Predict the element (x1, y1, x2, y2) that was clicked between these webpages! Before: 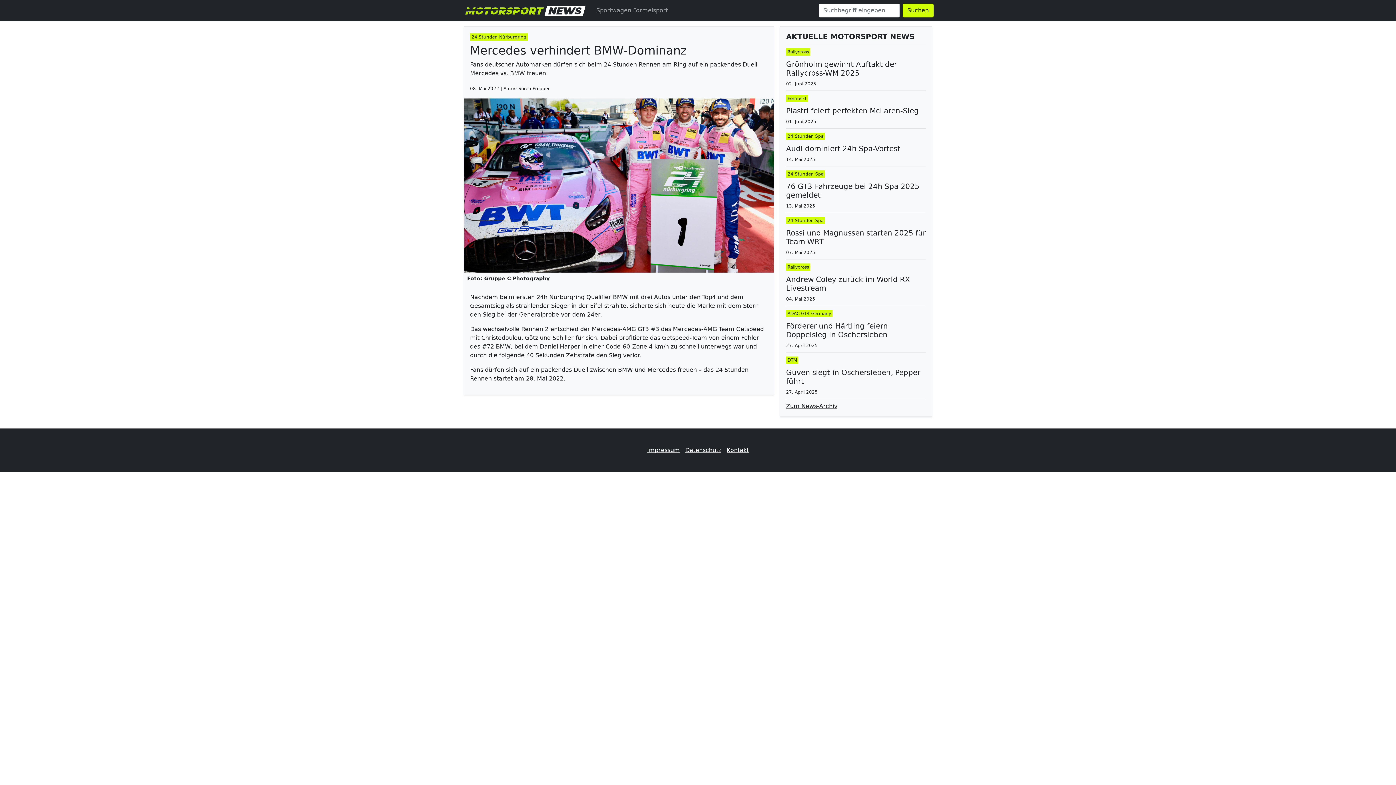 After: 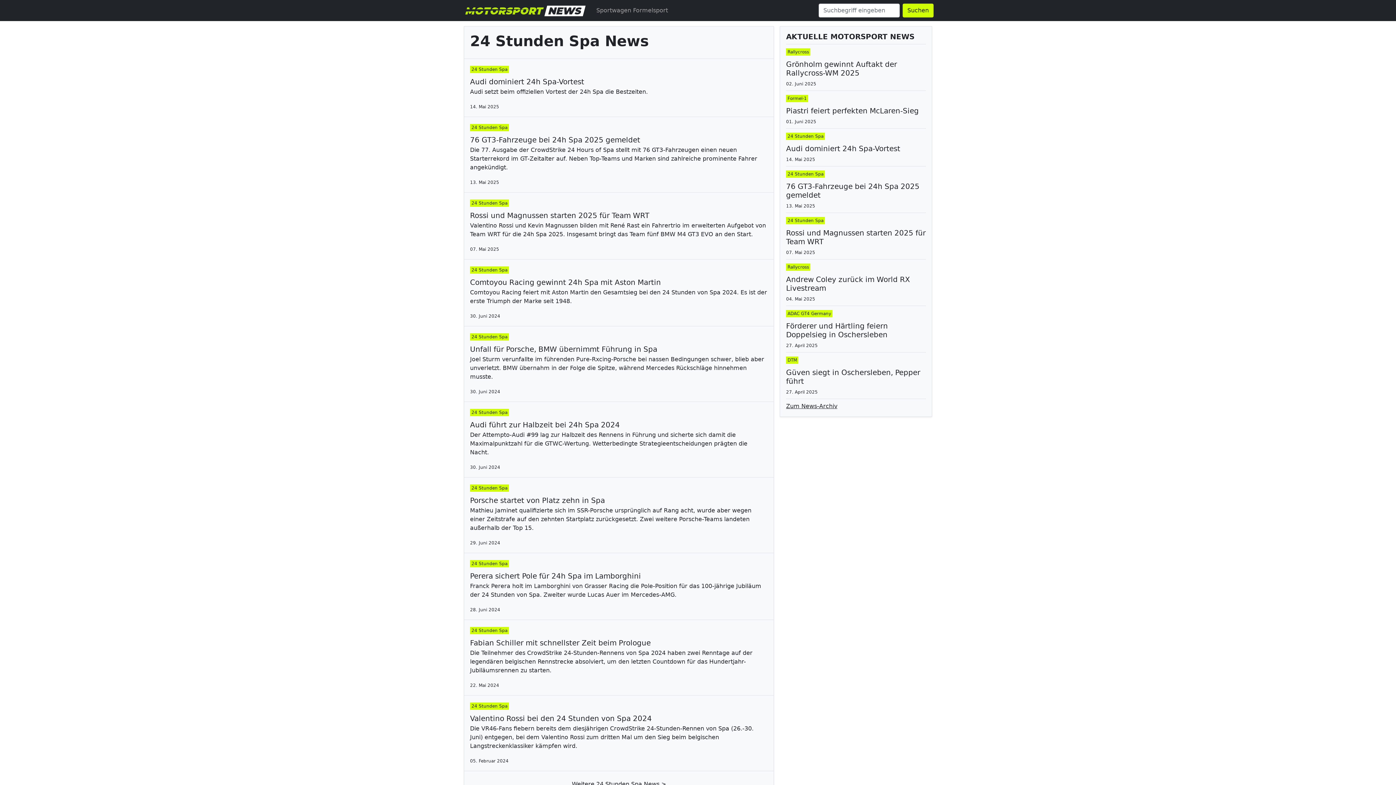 Action: bbox: (787, 171, 823, 176) label: 24 Stunden Spa